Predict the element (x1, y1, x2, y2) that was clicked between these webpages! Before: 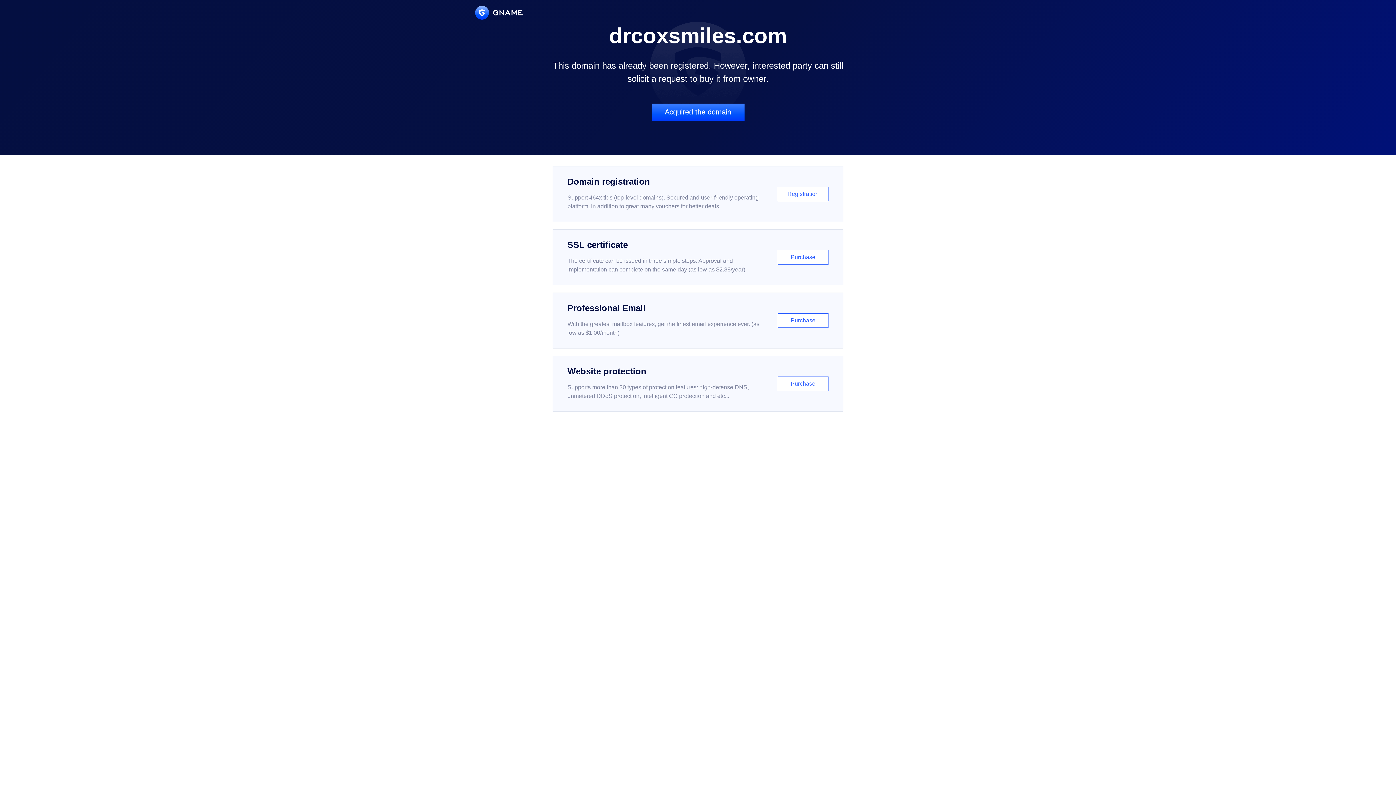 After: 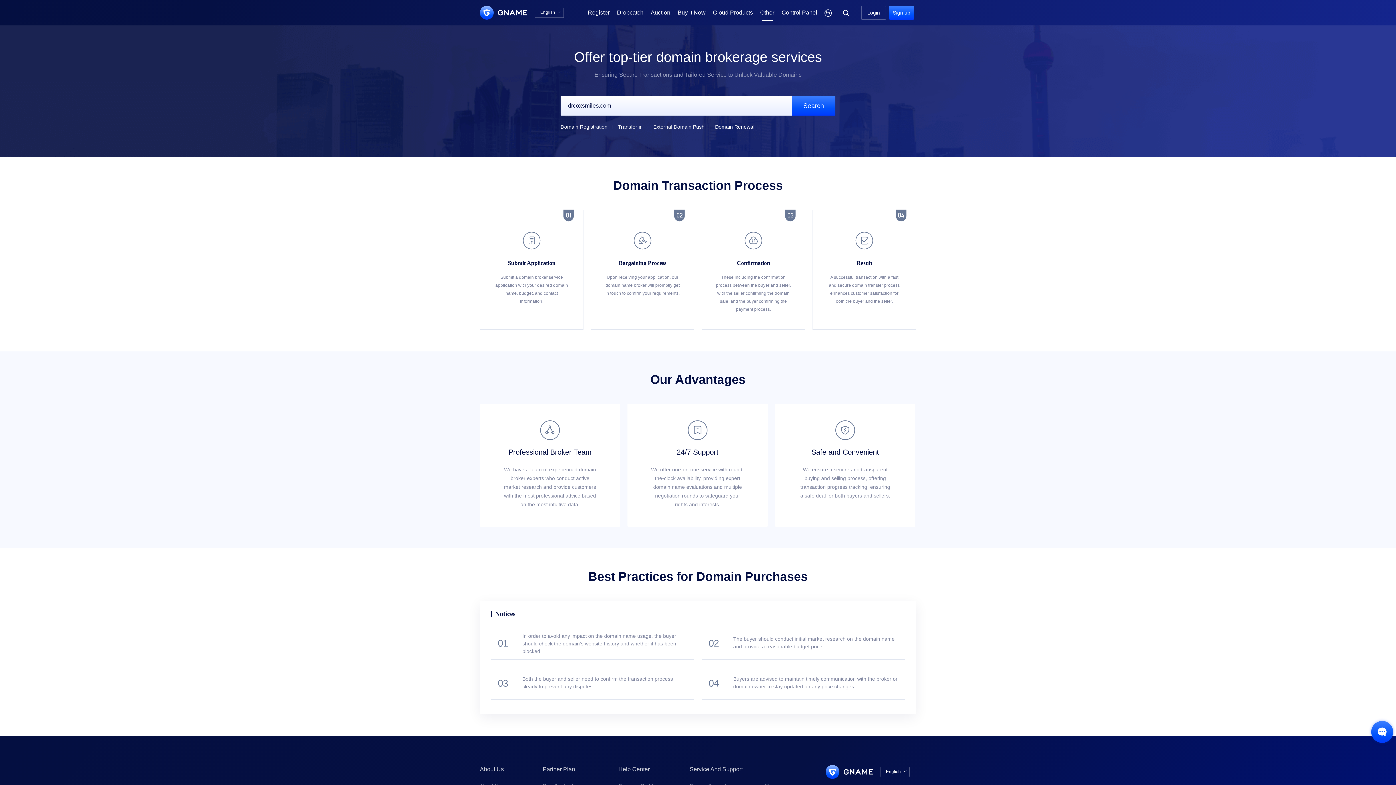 Action: bbox: (651, 103, 744, 121) label: Acquired the domain